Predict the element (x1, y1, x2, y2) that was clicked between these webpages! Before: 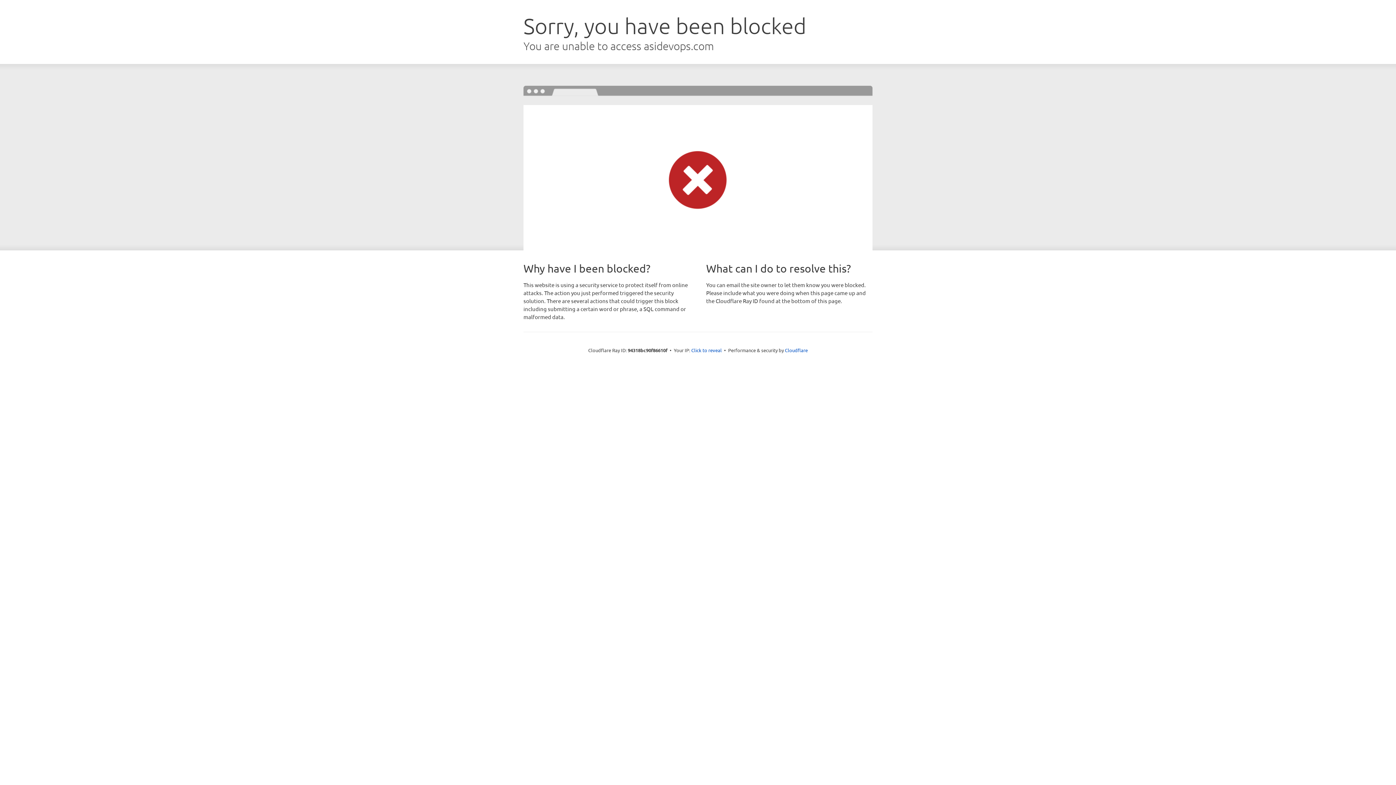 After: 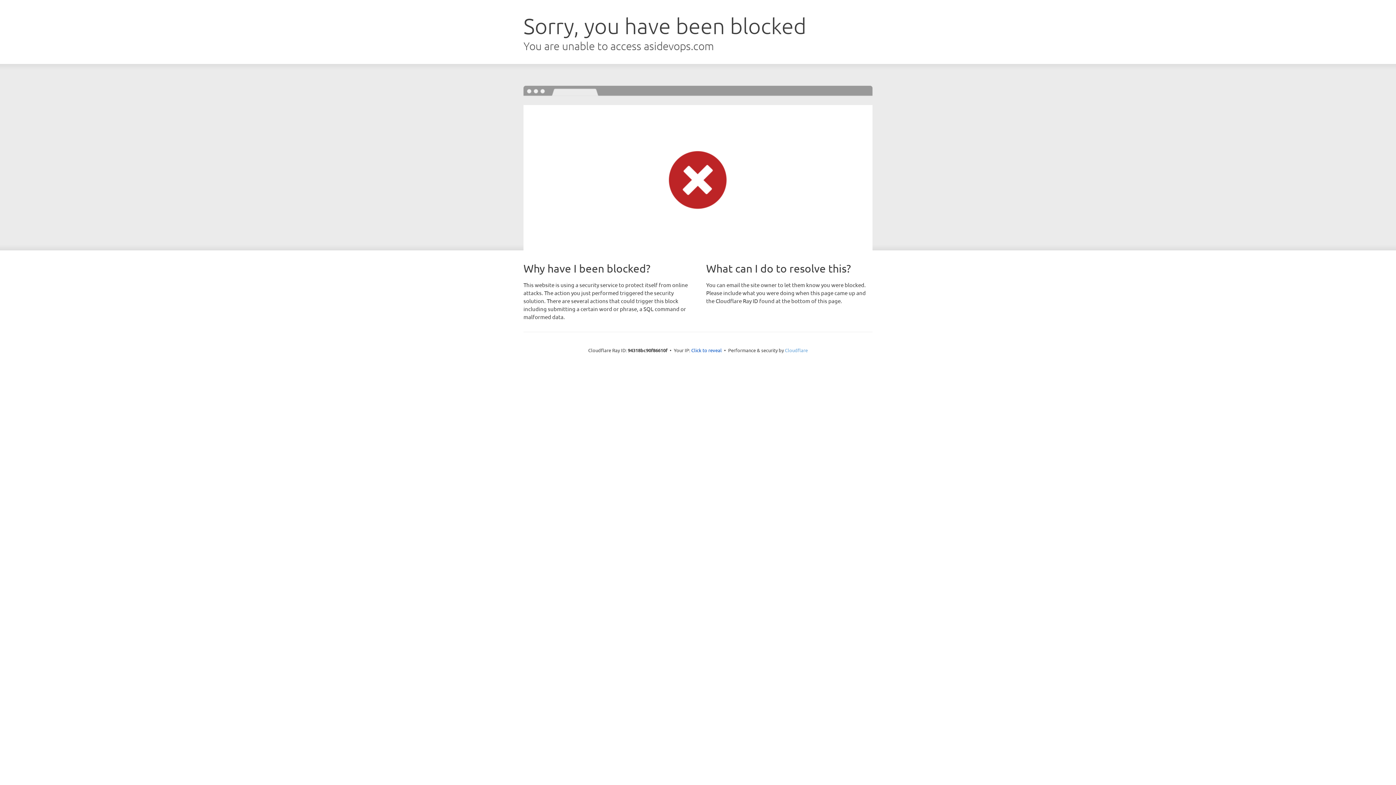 Action: bbox: (785, 347, 808, 353) label: Cloudflare